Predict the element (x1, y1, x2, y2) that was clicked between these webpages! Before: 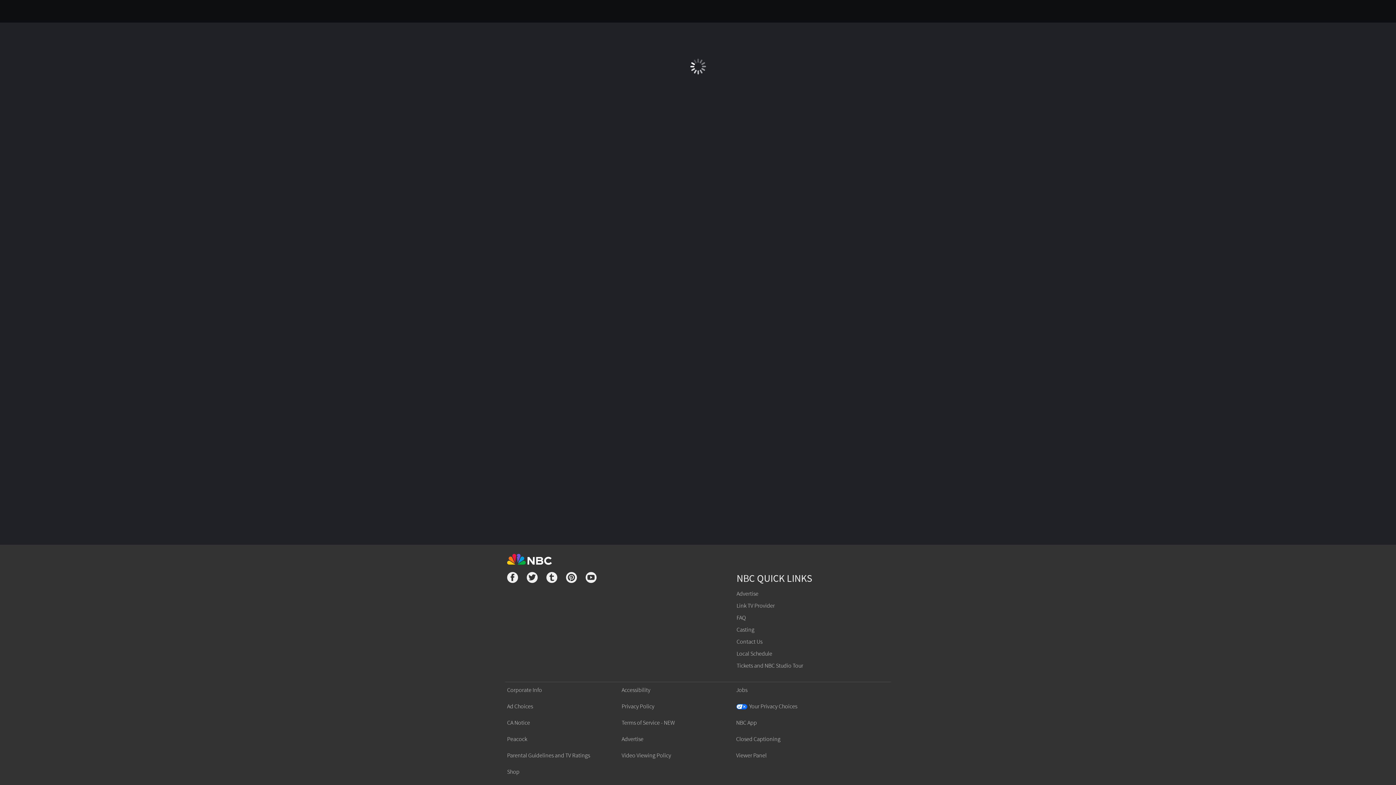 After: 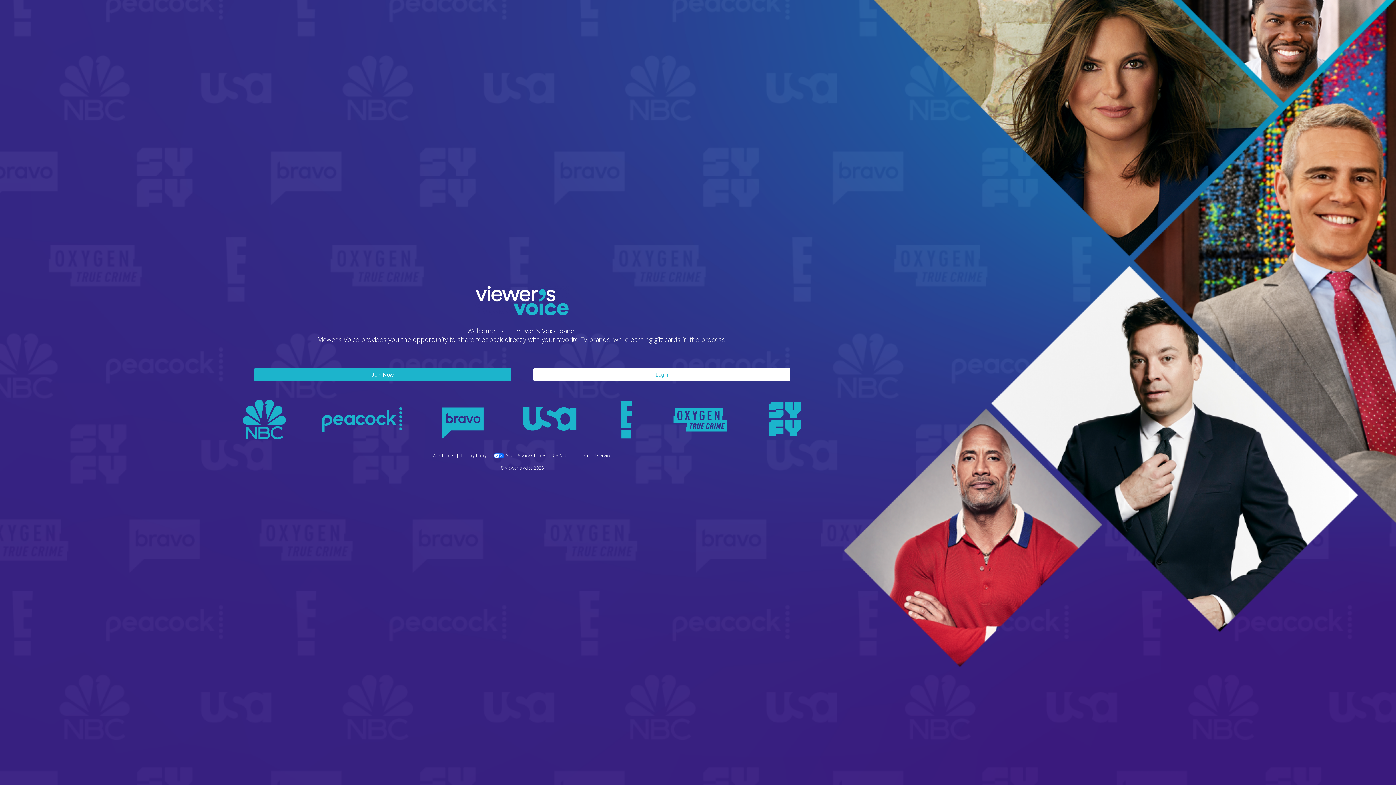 Action: bbox: (736, 752, 766, 759) label: Viewer Panel